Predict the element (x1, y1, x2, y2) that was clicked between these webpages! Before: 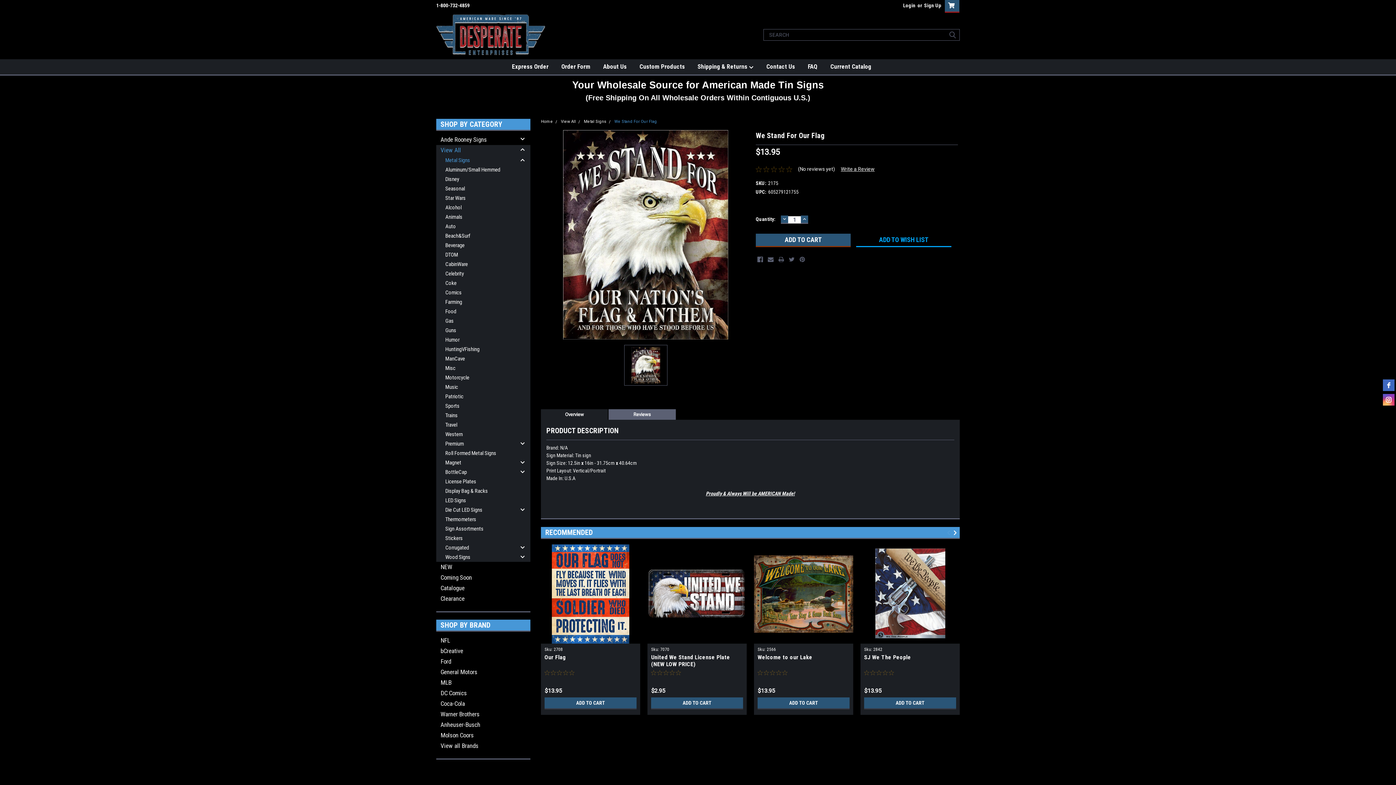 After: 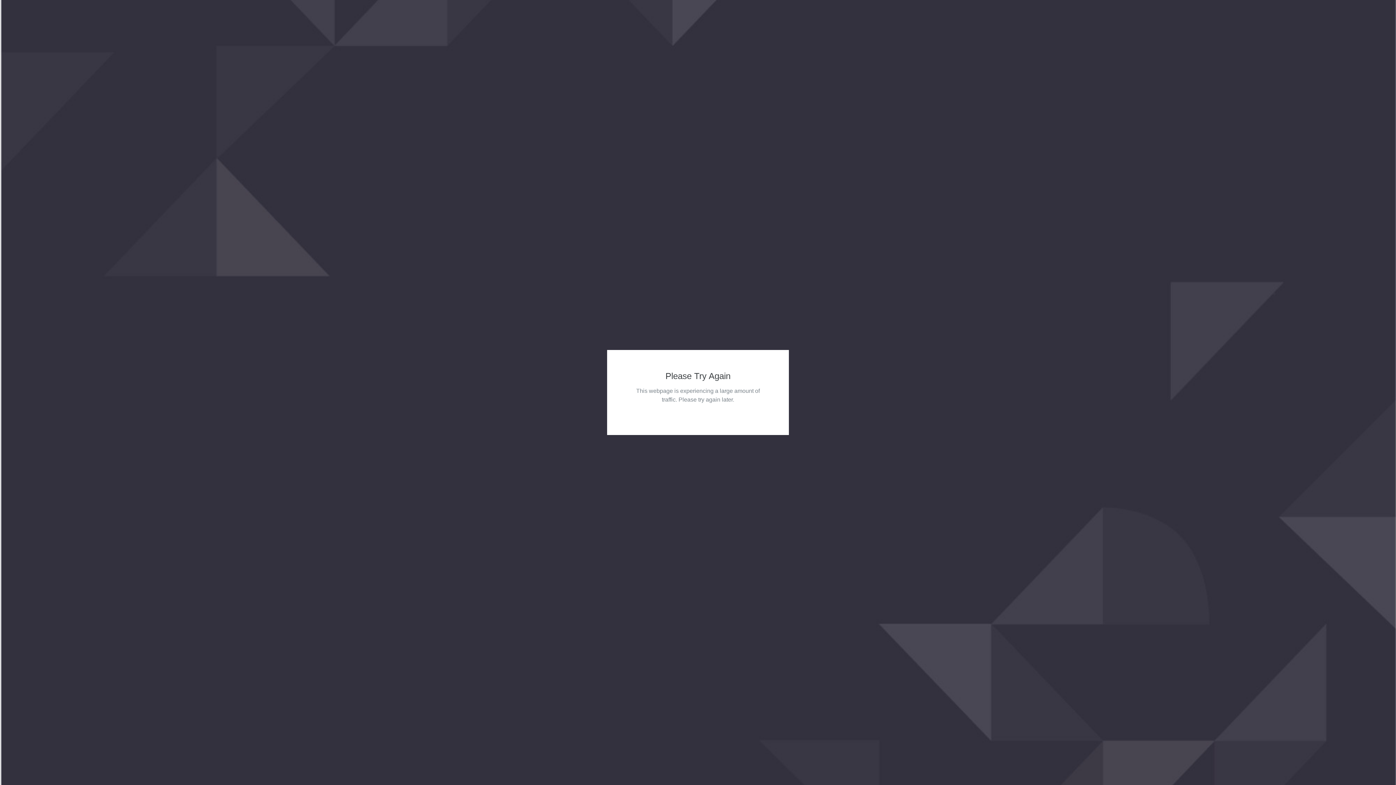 Action: bbox: (436, 583, 516, 593) label: Catalogue